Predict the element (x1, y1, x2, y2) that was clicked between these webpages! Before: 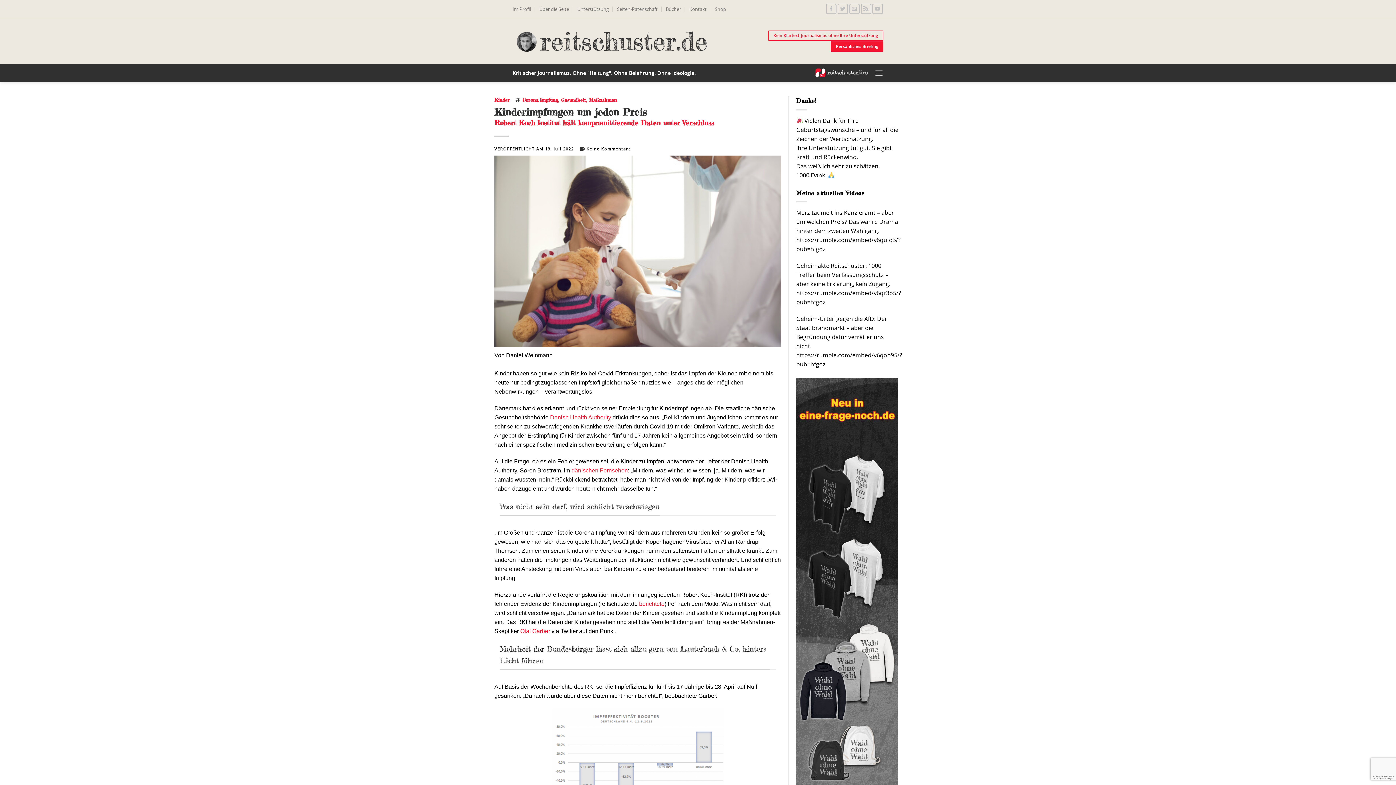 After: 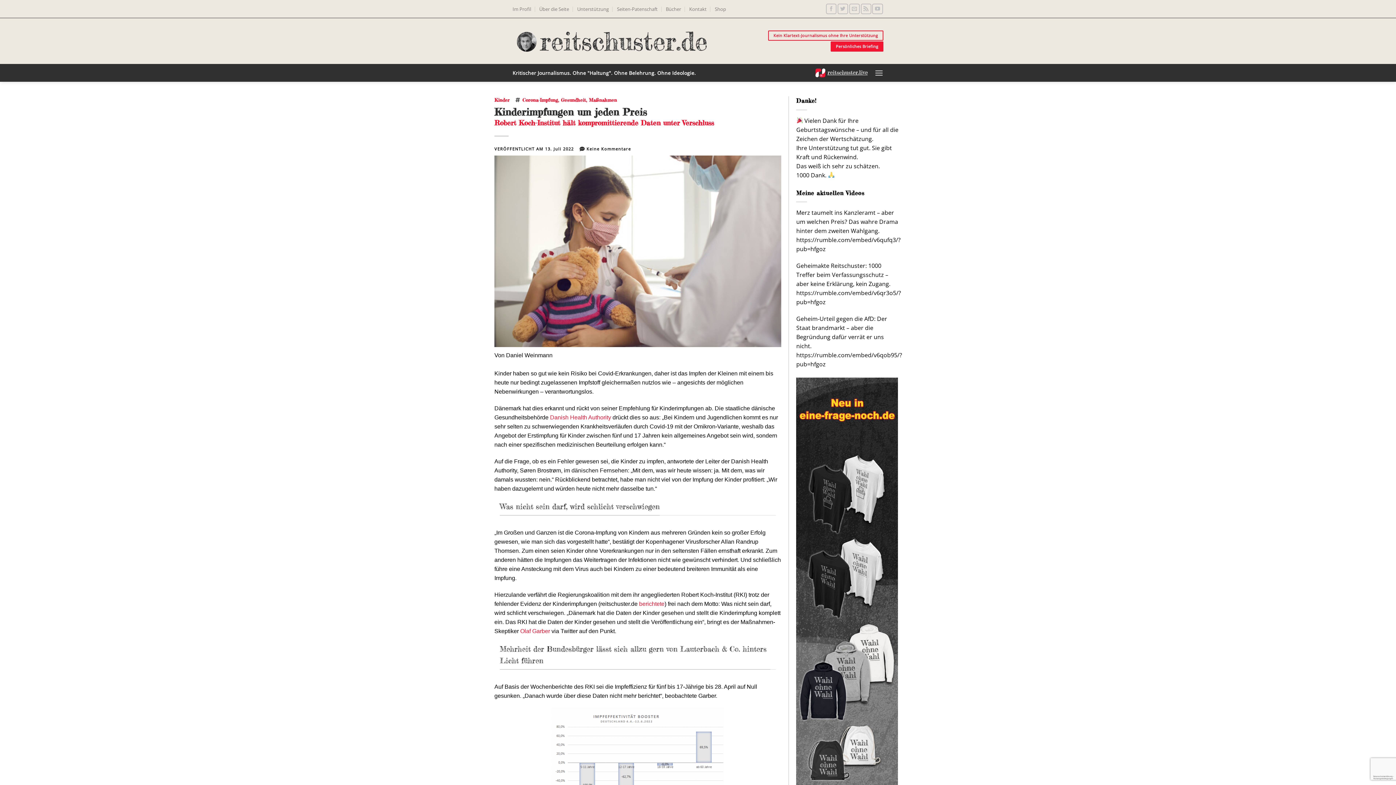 Action: bbox: (571, 467, 628, 473) label: dänischen Fernsehen